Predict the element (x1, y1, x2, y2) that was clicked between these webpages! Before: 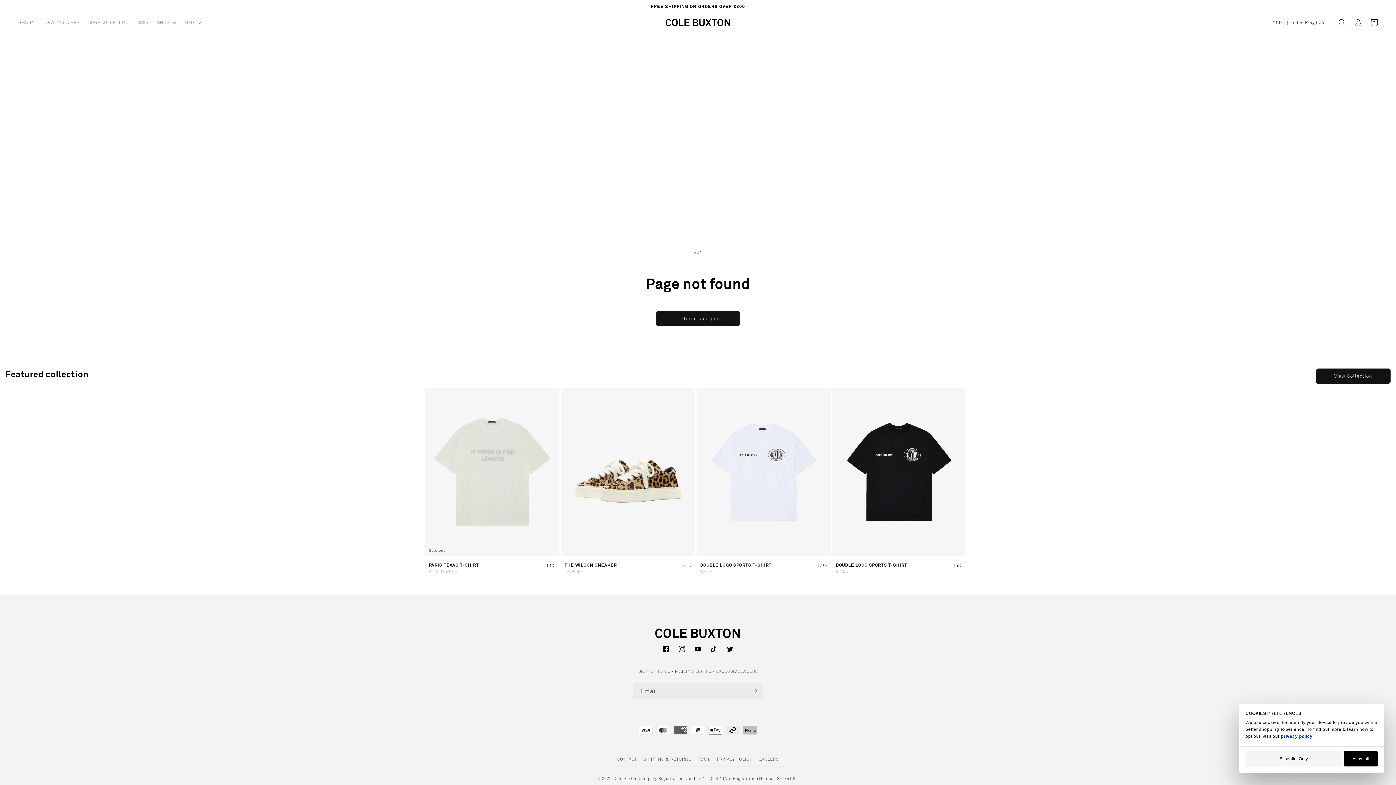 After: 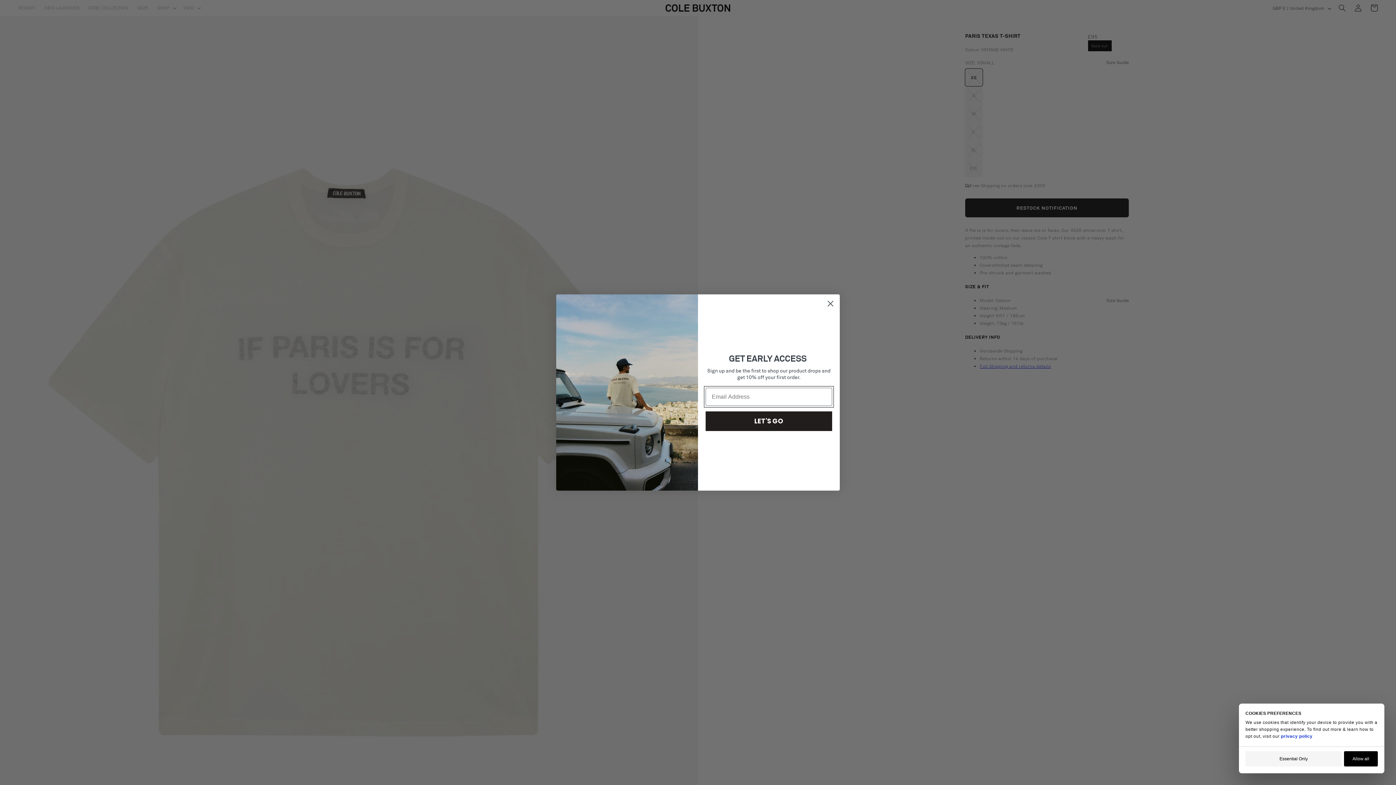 Action: label: PARIS TEXAS T-SHIRT bbox: (429, 562, 546, 567)